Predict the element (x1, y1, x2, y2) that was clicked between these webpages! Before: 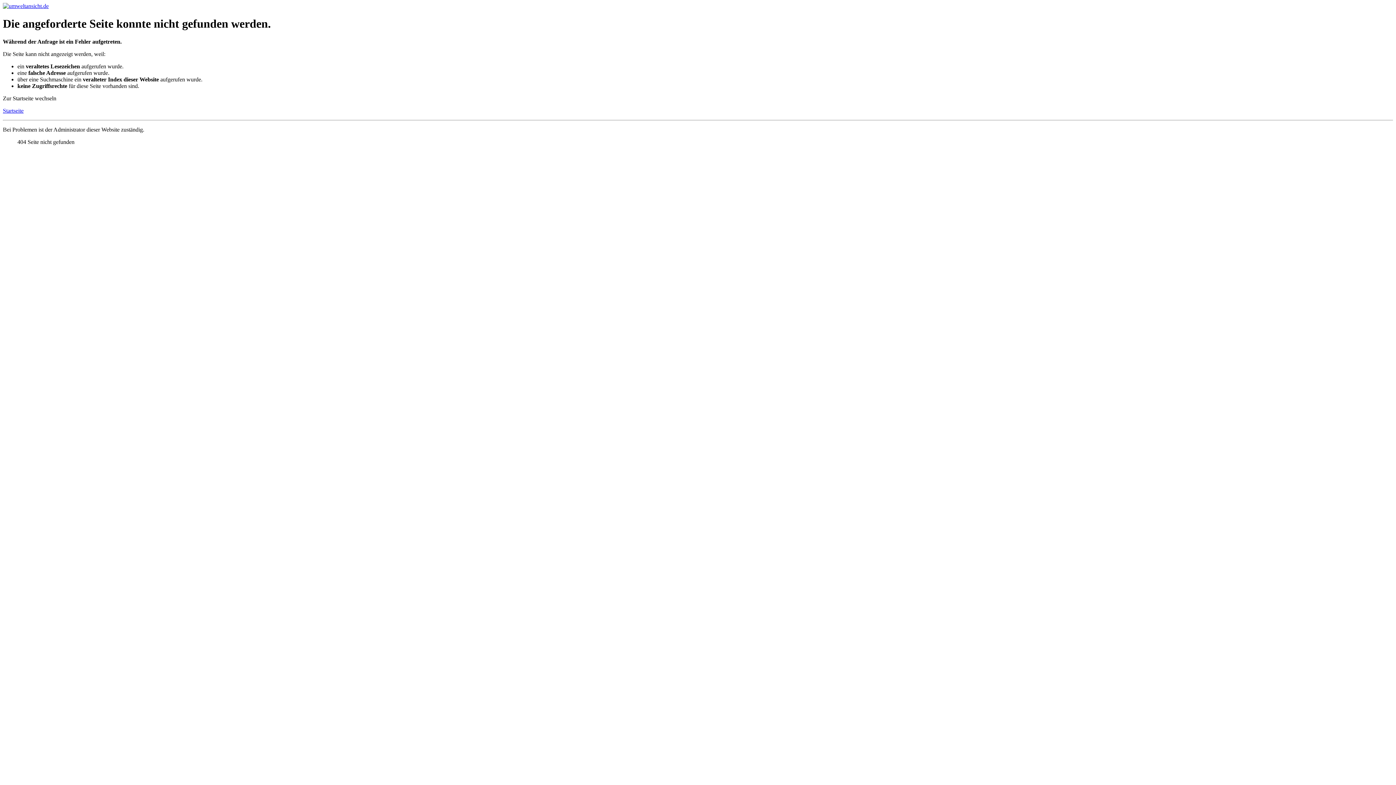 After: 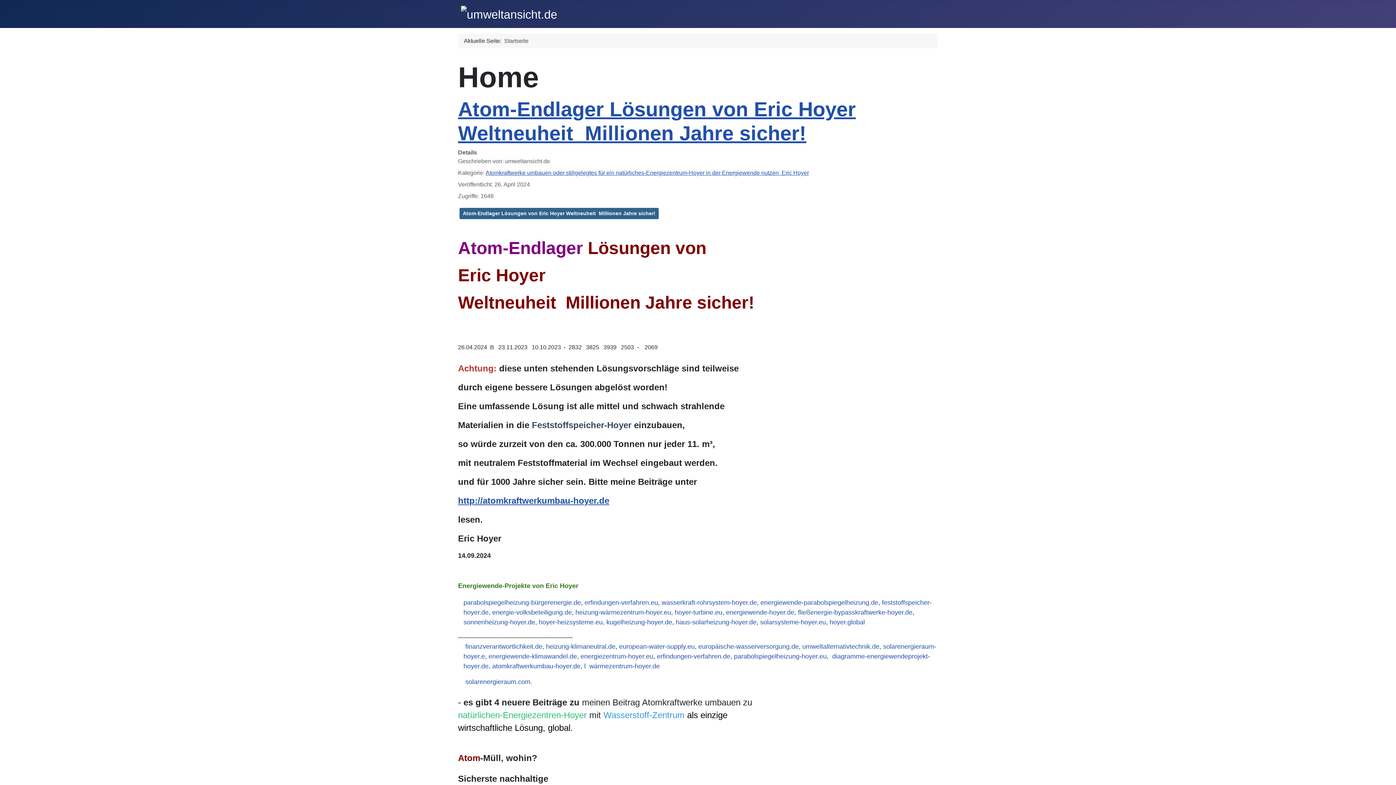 Action: bbox: (2, 107, 23, 113) label: Startseite